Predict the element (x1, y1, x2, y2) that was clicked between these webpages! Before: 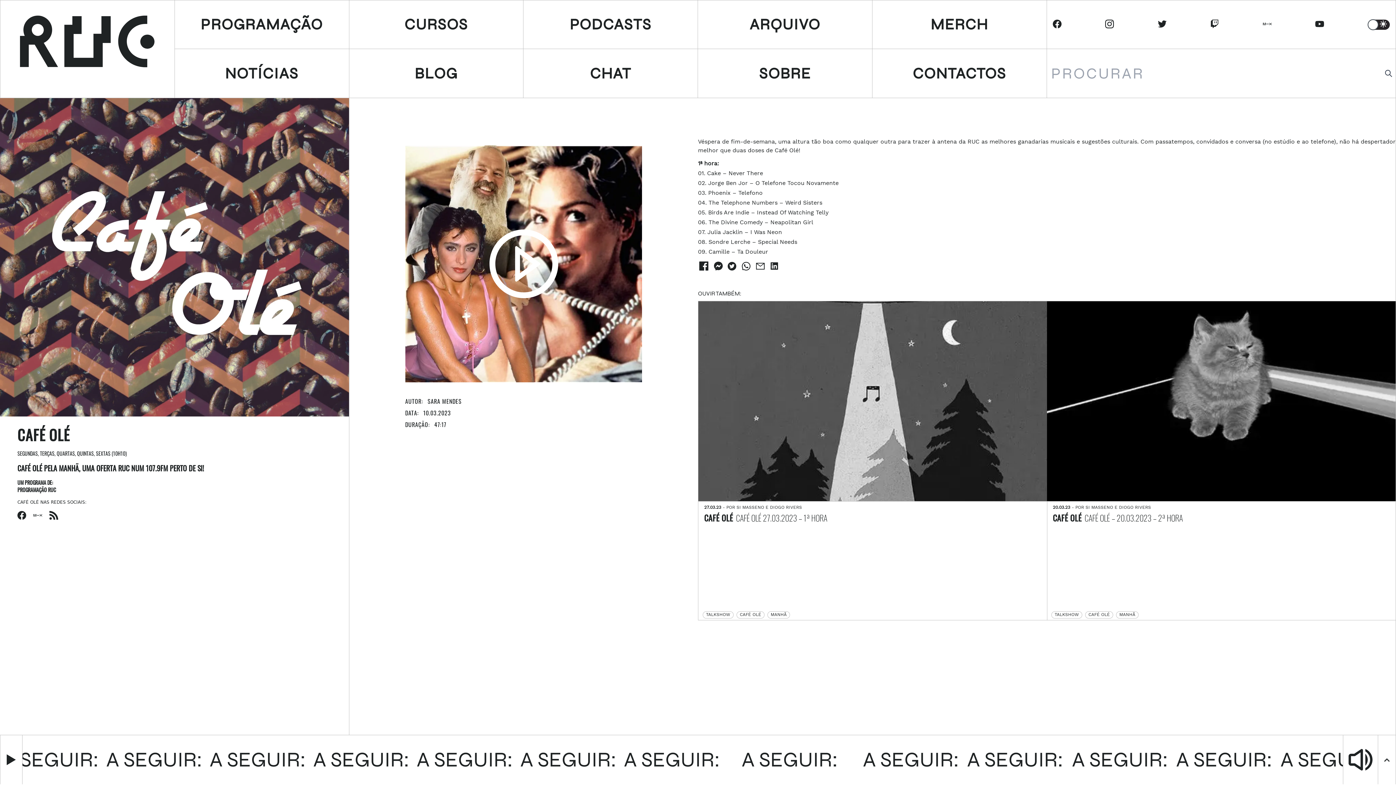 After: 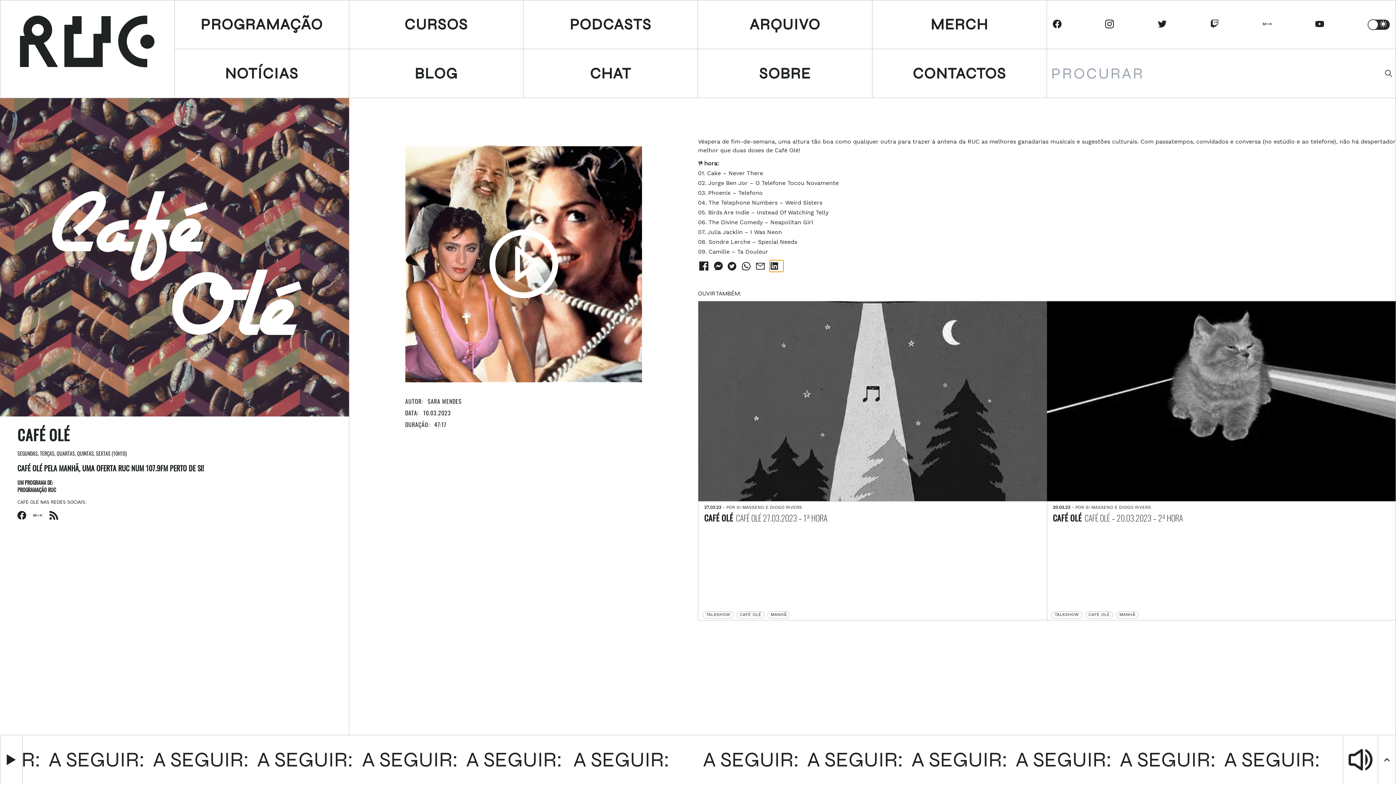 Action: bbox: (769, 260, 783, 272) label: linkedin